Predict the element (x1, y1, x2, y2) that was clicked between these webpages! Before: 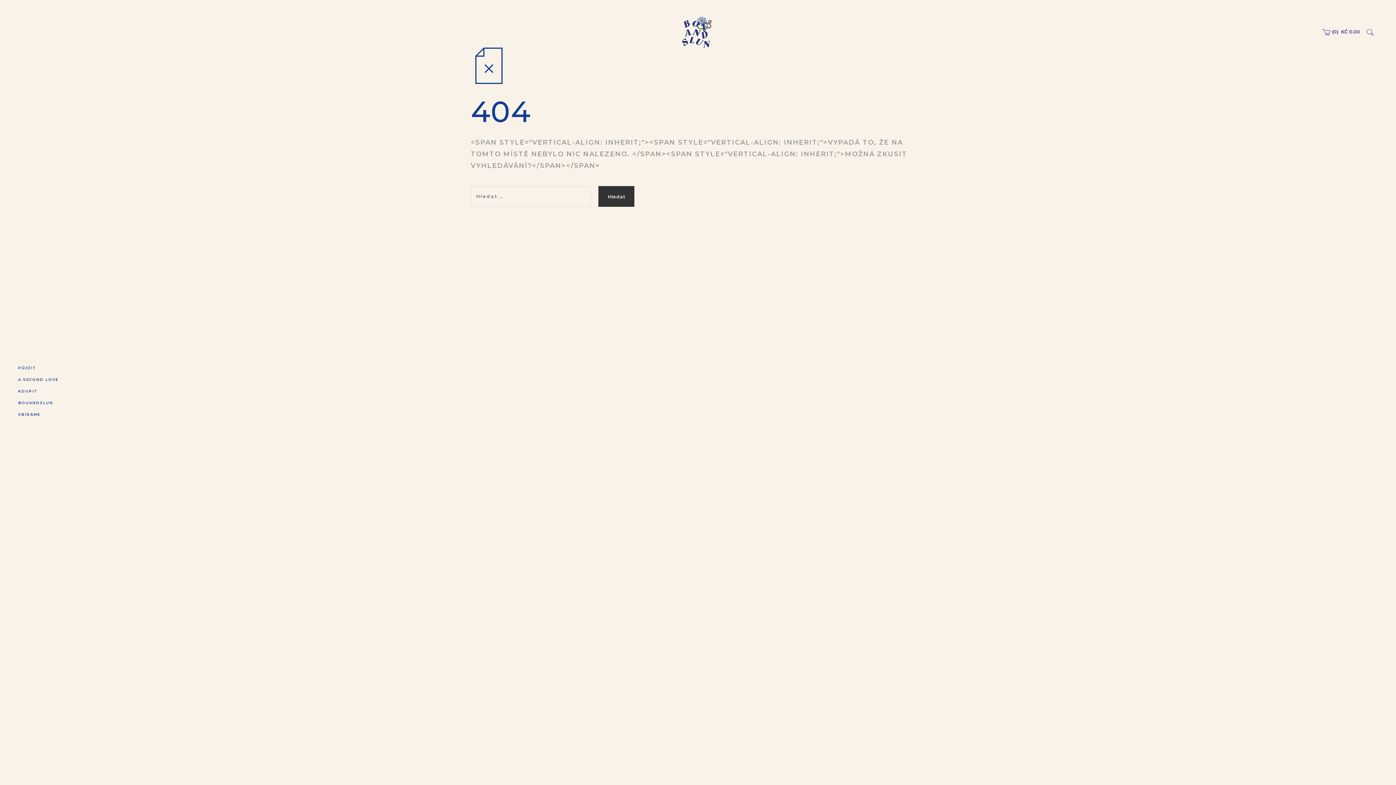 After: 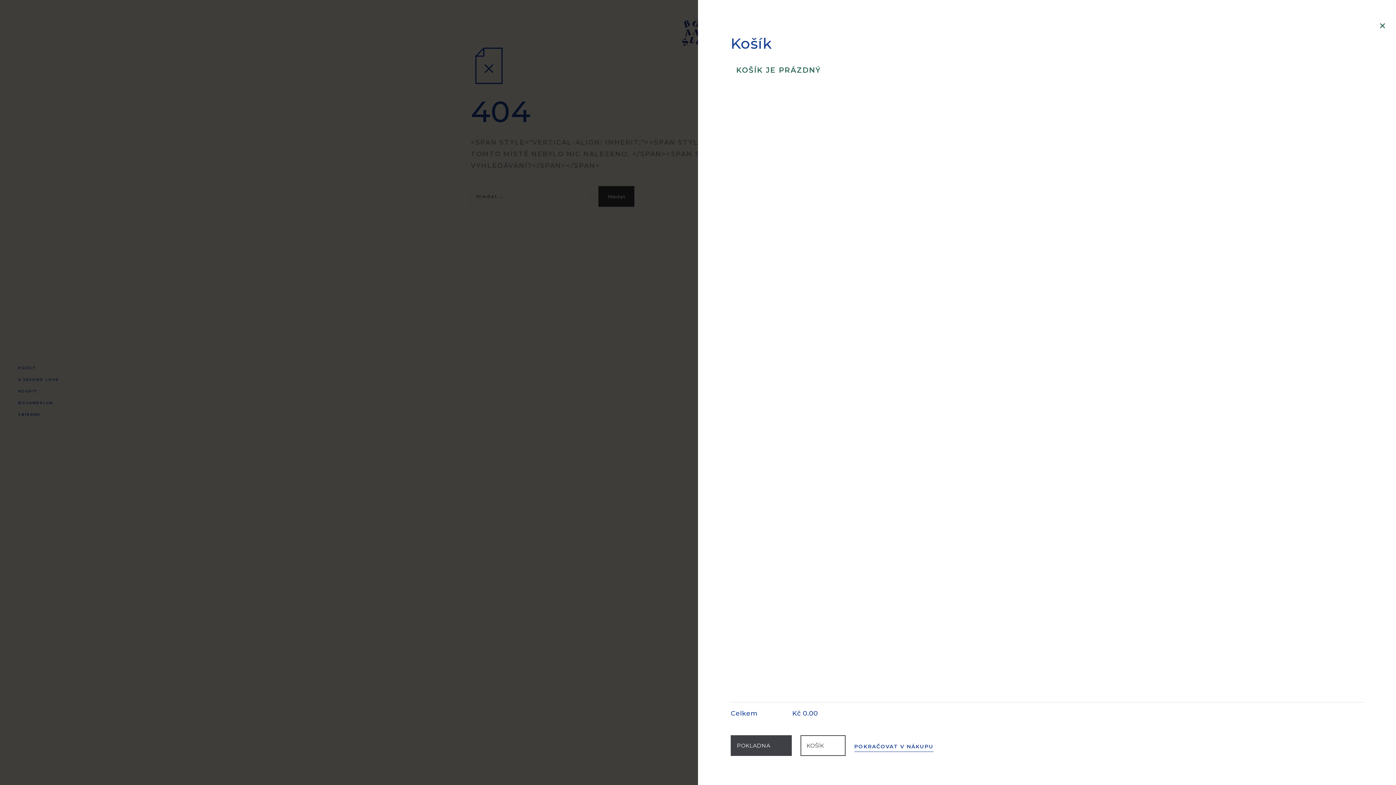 Action: label:  0 KČ 0.00 bbox: (1322, 28, 1360, 36)